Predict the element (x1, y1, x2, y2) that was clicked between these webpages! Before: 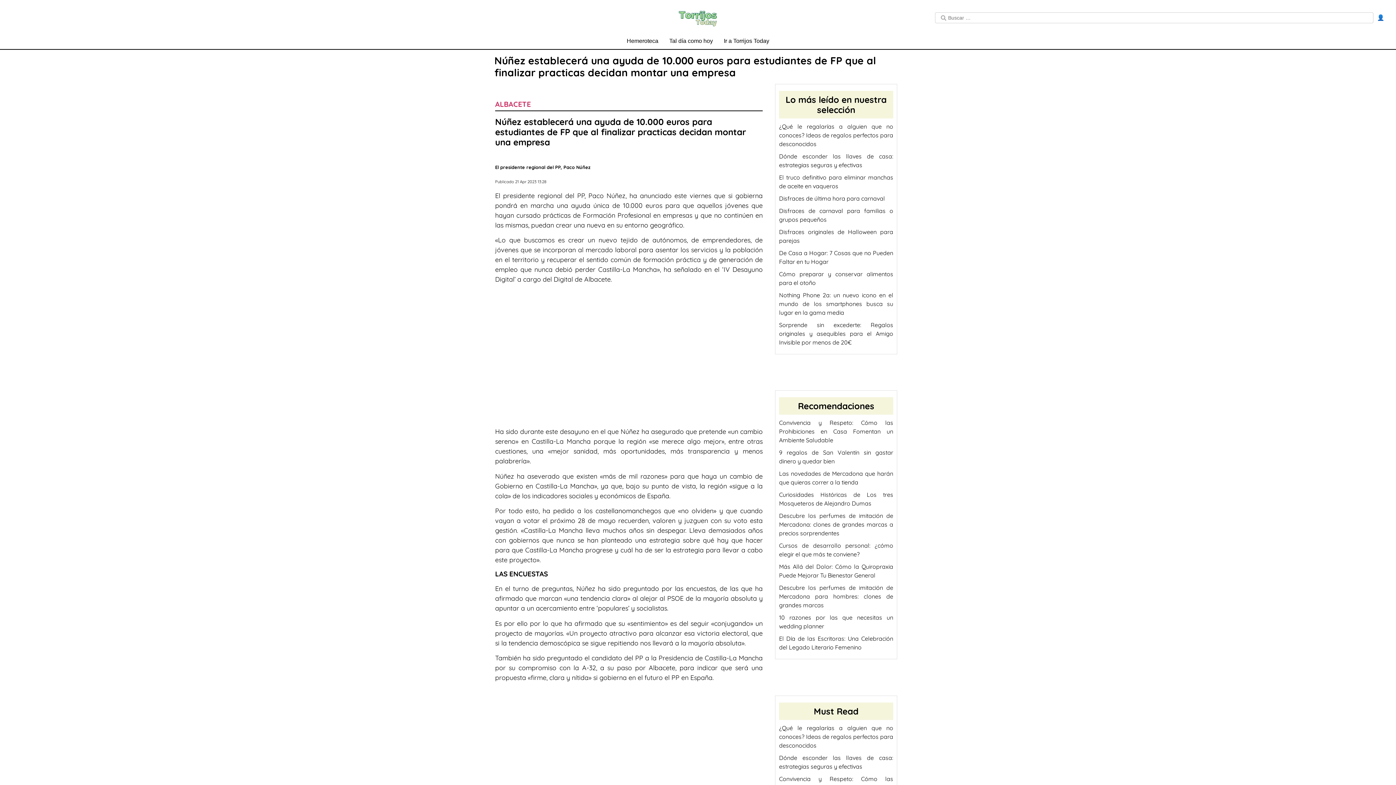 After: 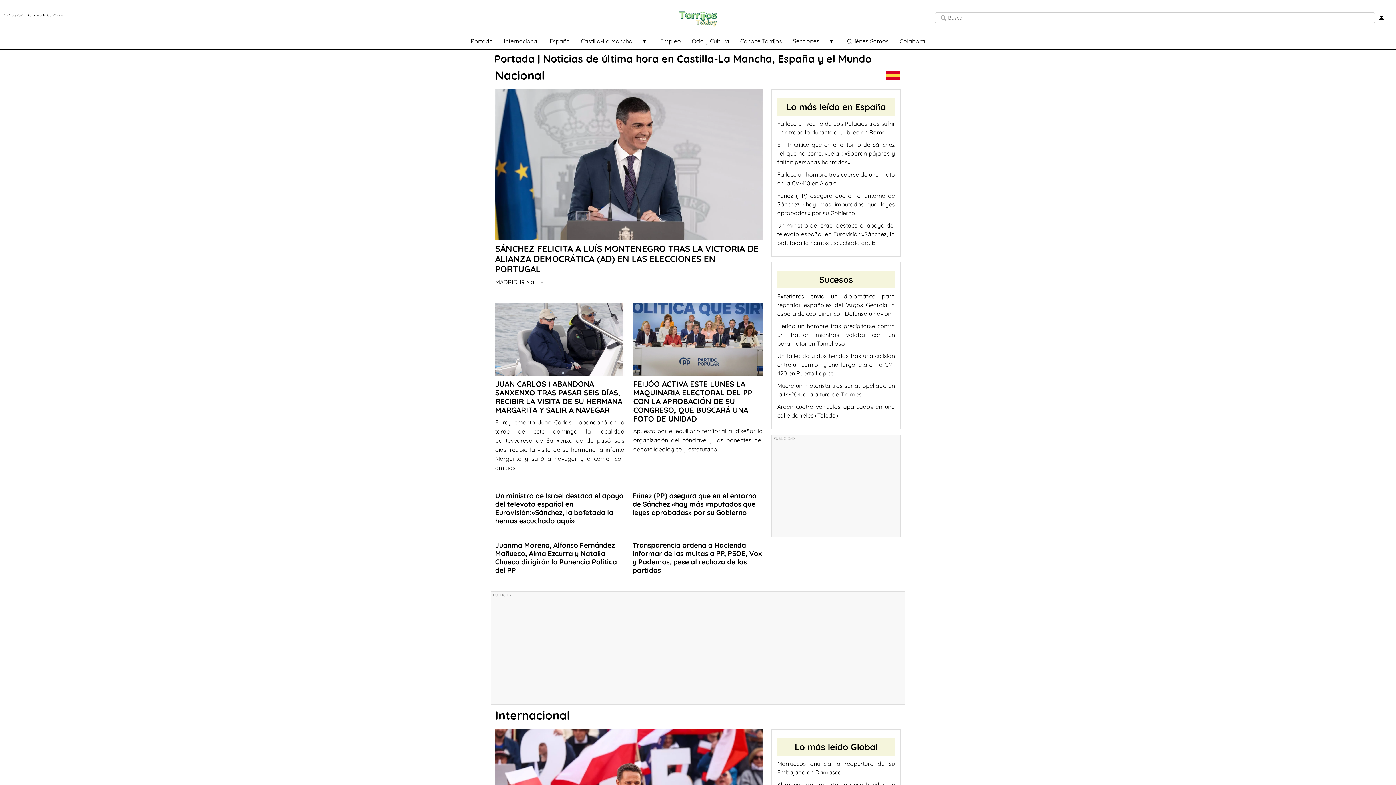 Action: bbox: (779, 512, 893, 537) label: Descubre los perfumes de imitación de Mercadona: clones de grandes marcas a precios sorprendentes